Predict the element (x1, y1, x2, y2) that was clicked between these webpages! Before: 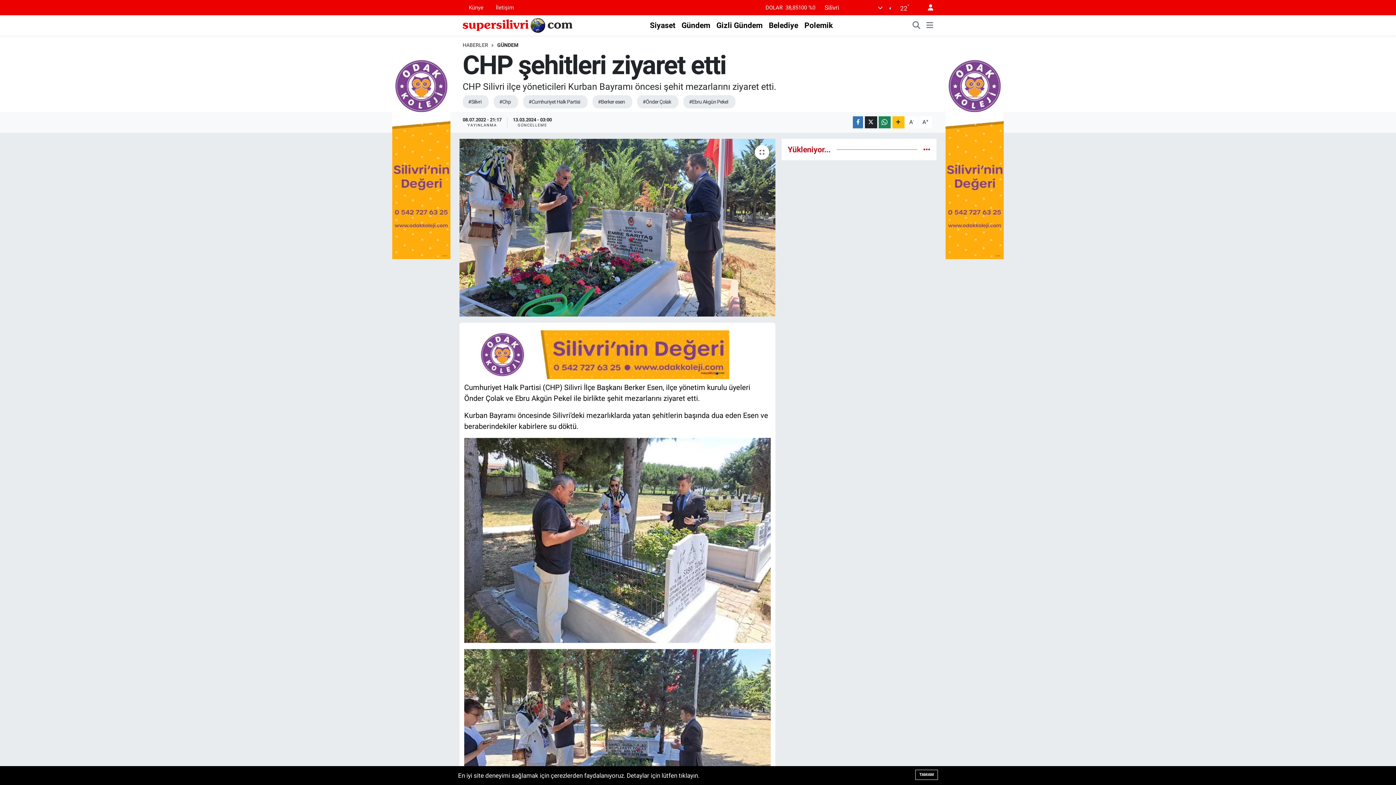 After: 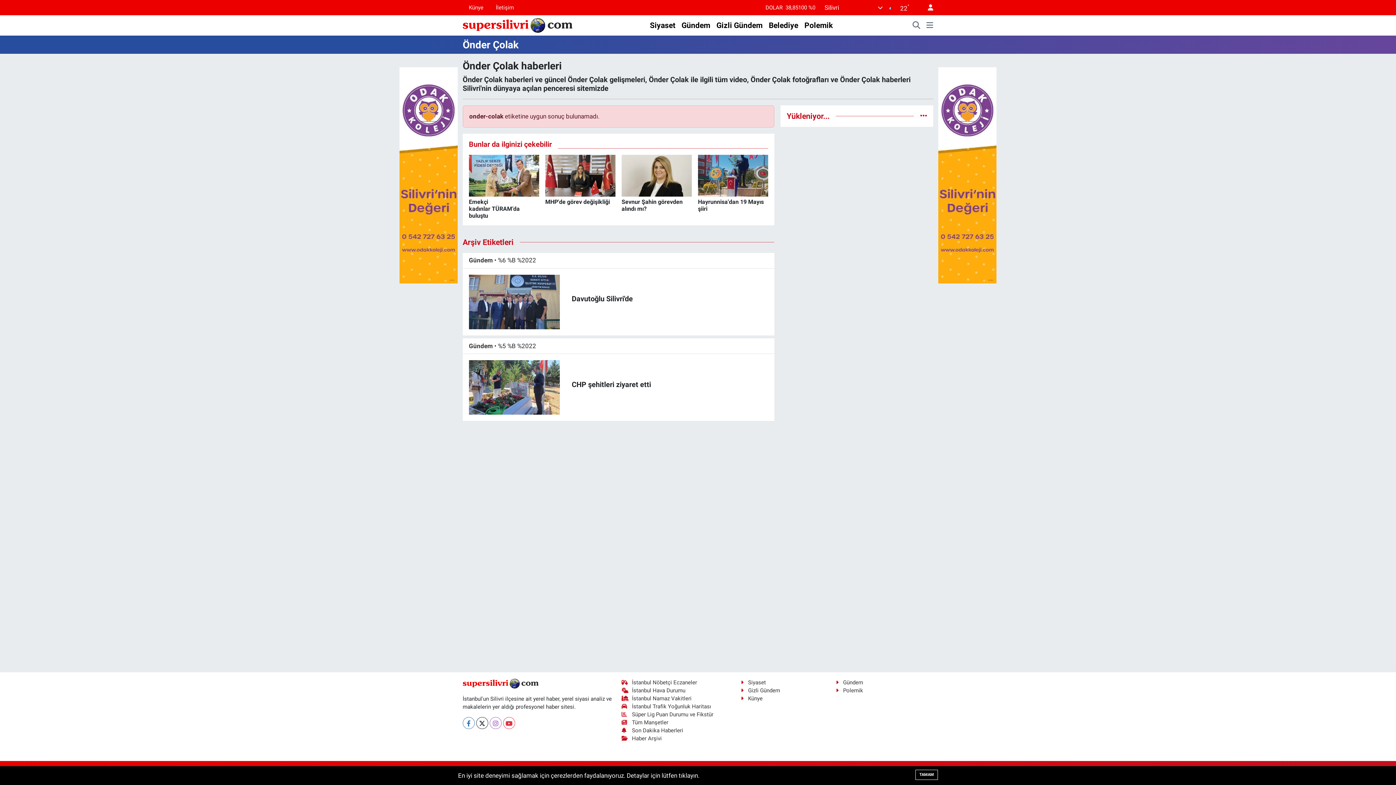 Action: bbox: (637, 95, 678, 108) label: #Önder Çolak